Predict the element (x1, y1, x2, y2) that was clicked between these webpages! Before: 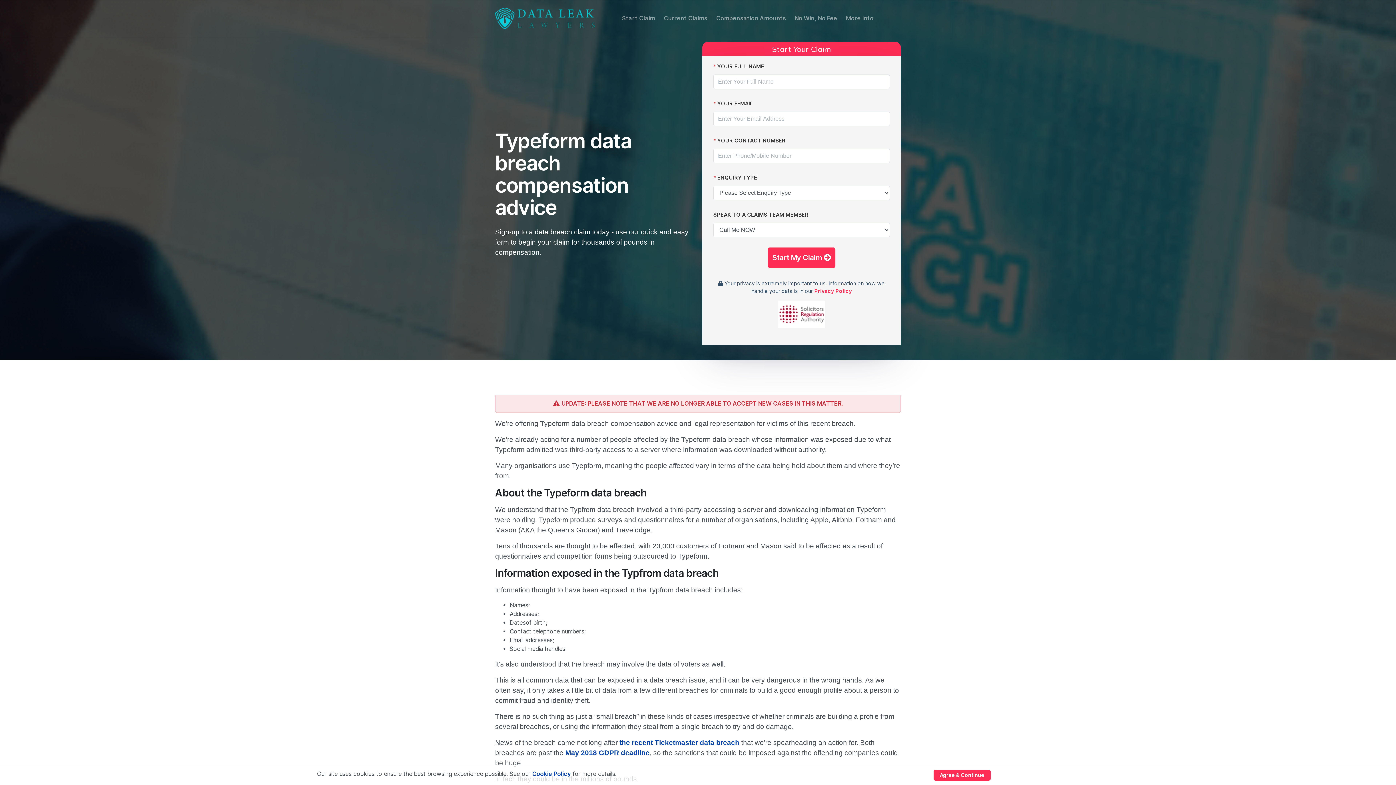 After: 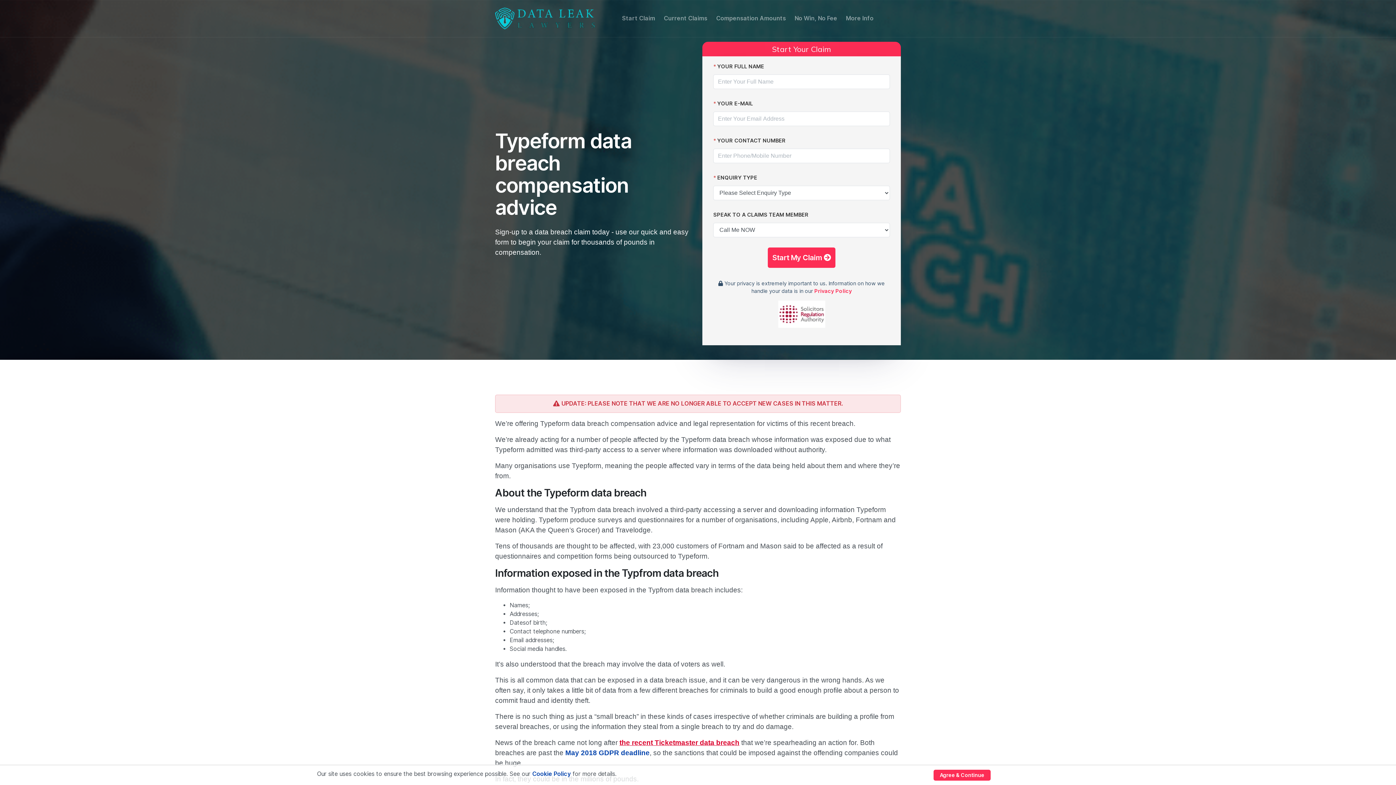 Action: label: the recent Ticketmaster data breach bbox: (619, 739, 739, 747)